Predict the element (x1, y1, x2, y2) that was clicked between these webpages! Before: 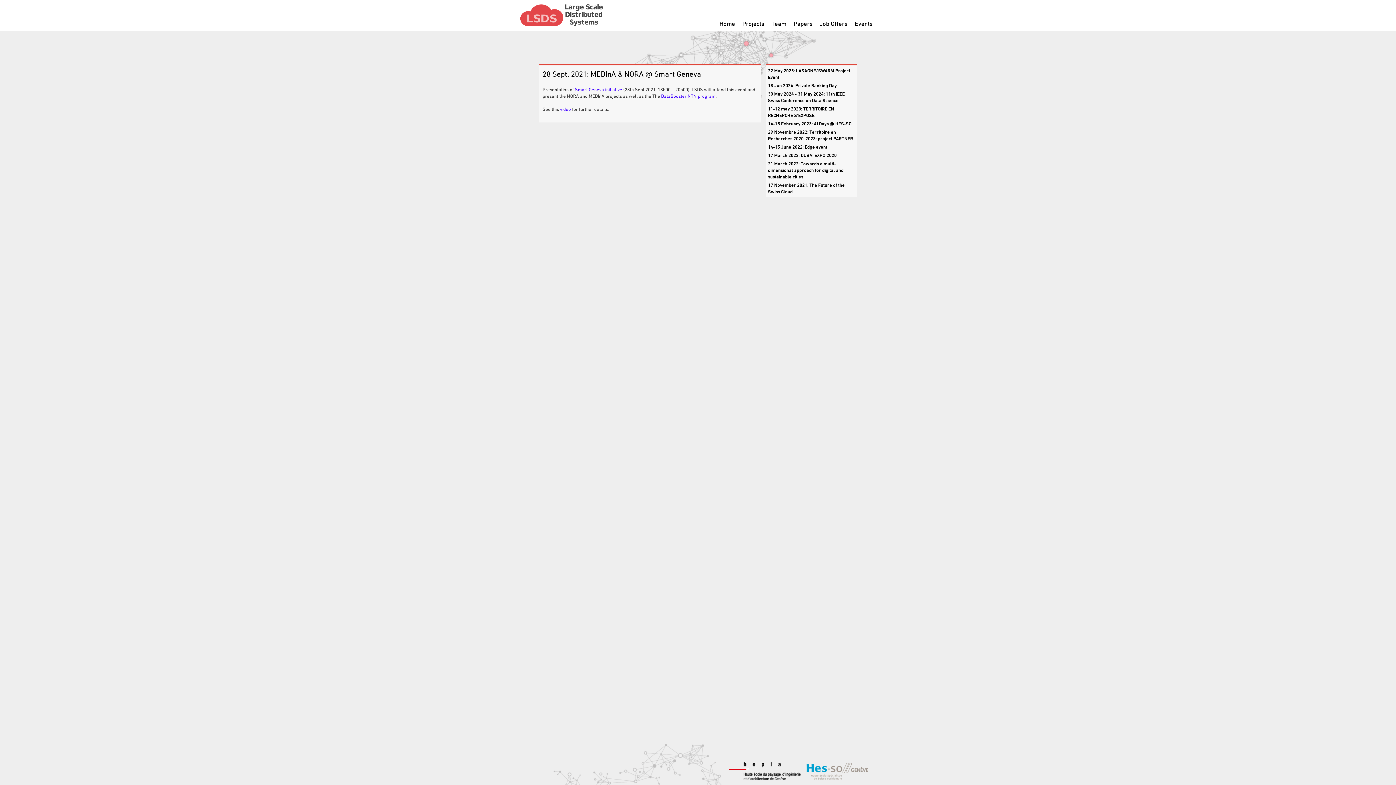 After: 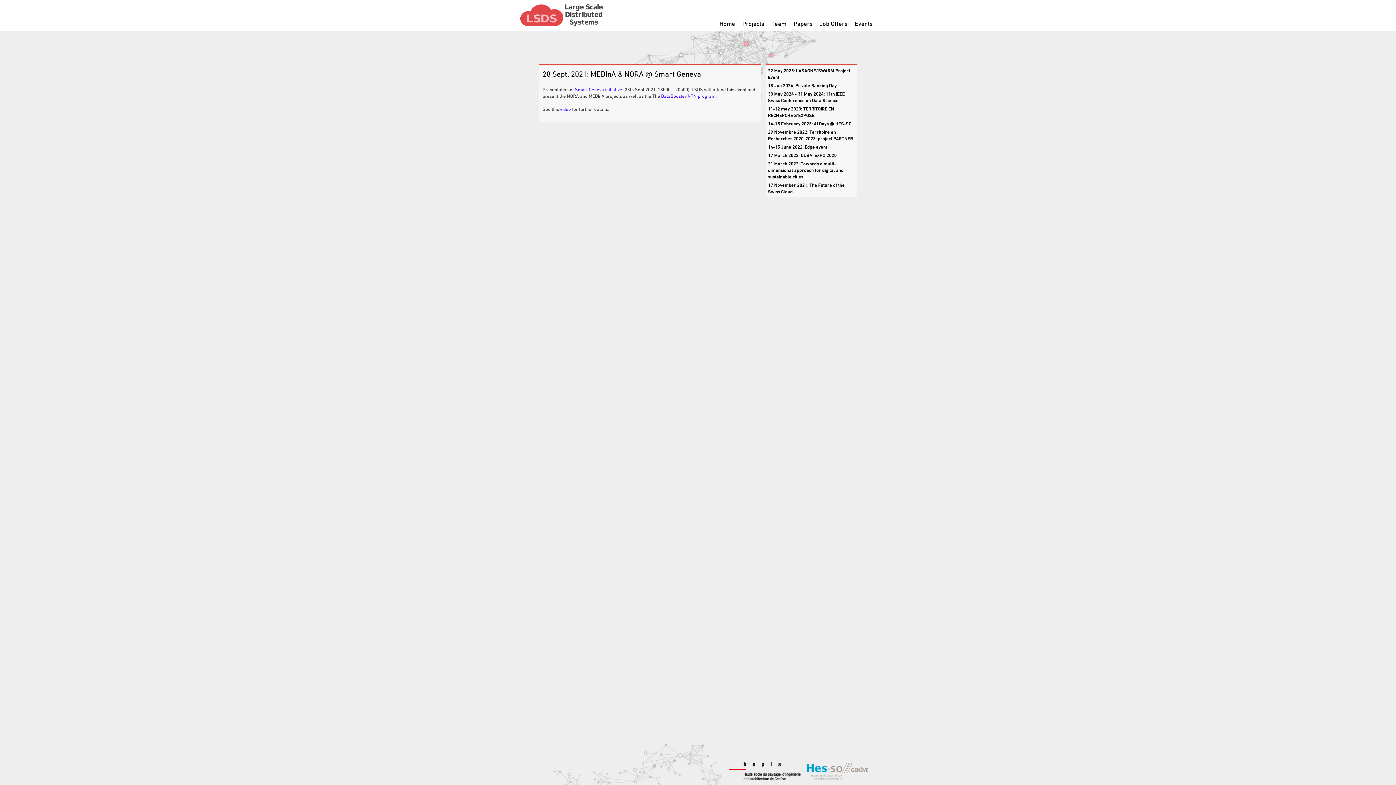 Action: bbox: (806, 762, 869, 780)